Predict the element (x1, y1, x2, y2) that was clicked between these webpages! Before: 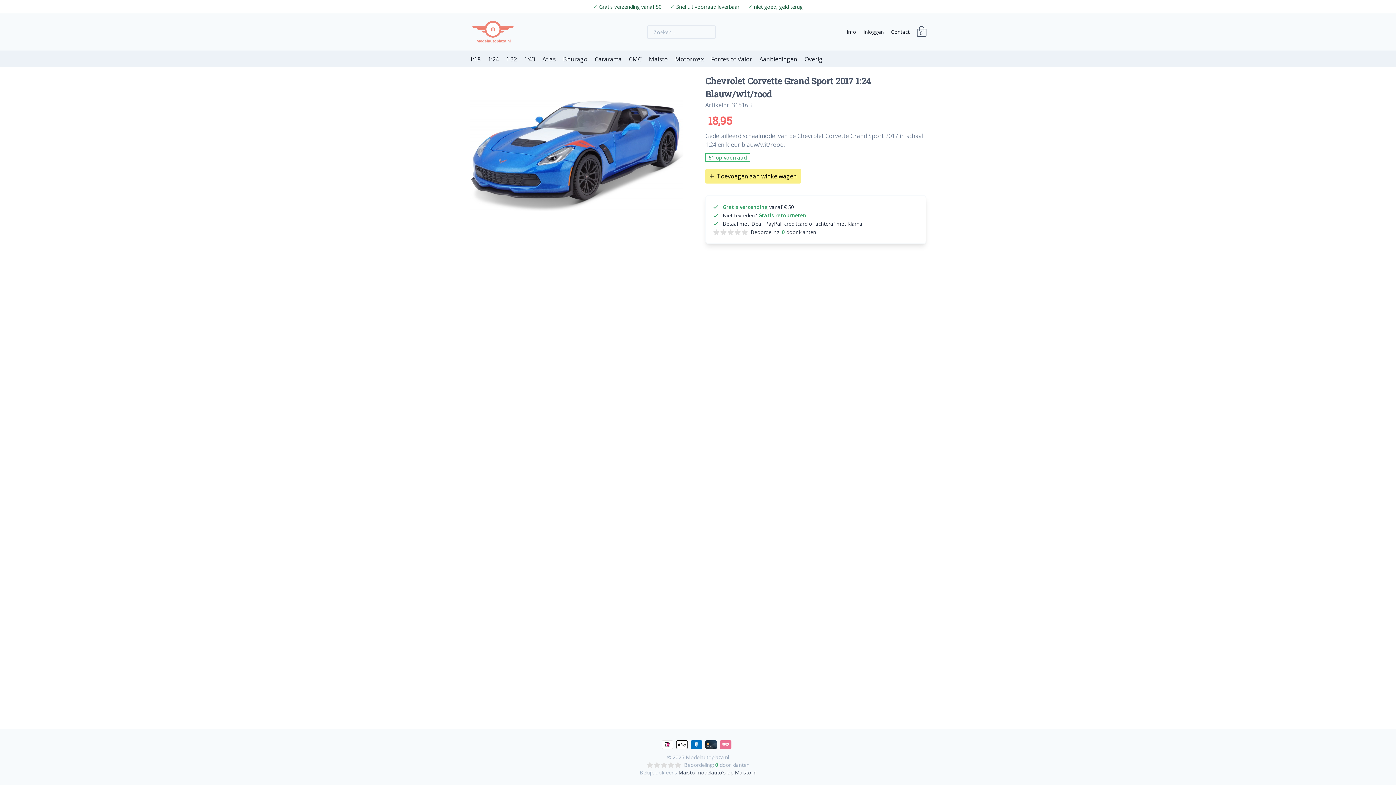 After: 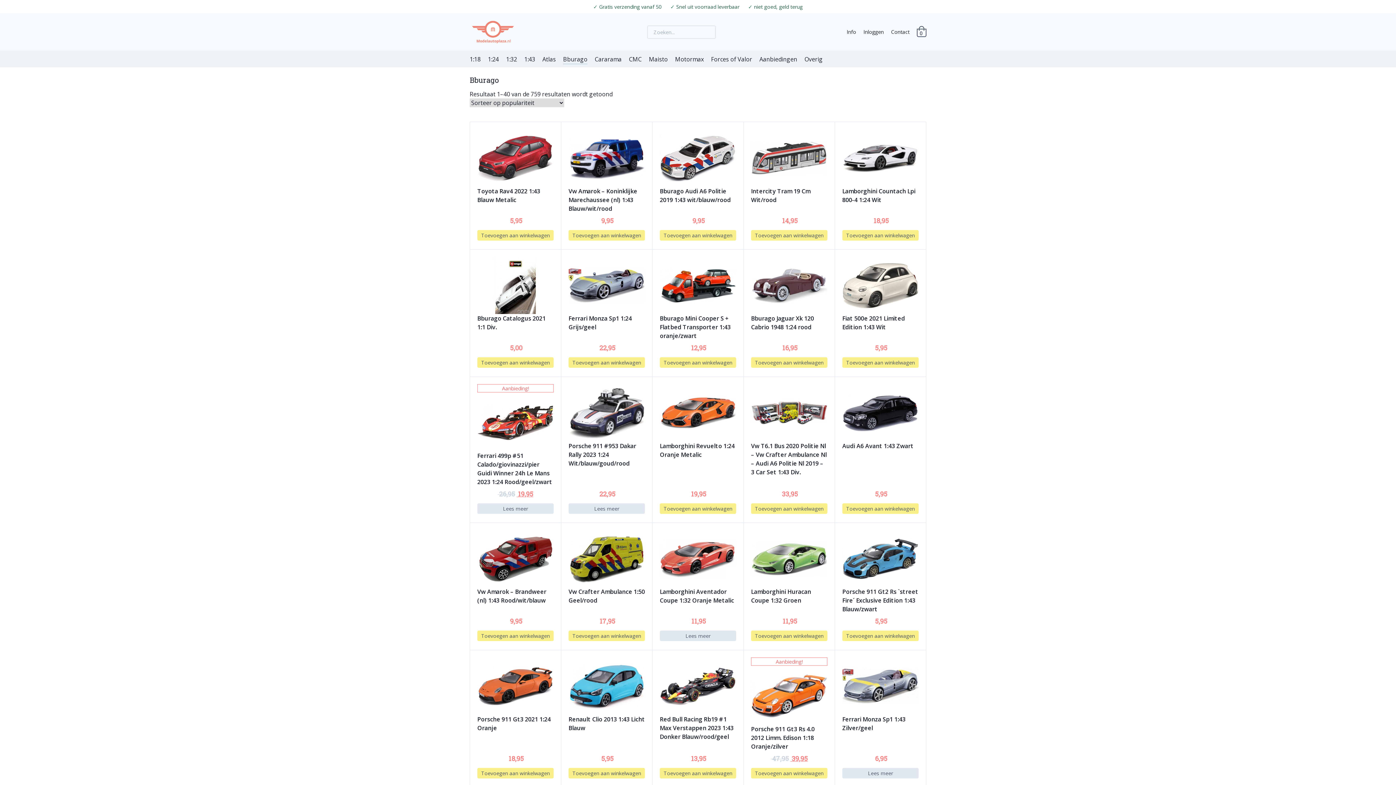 Action: label: Bburago bbox: (563, 55, 587, 63)